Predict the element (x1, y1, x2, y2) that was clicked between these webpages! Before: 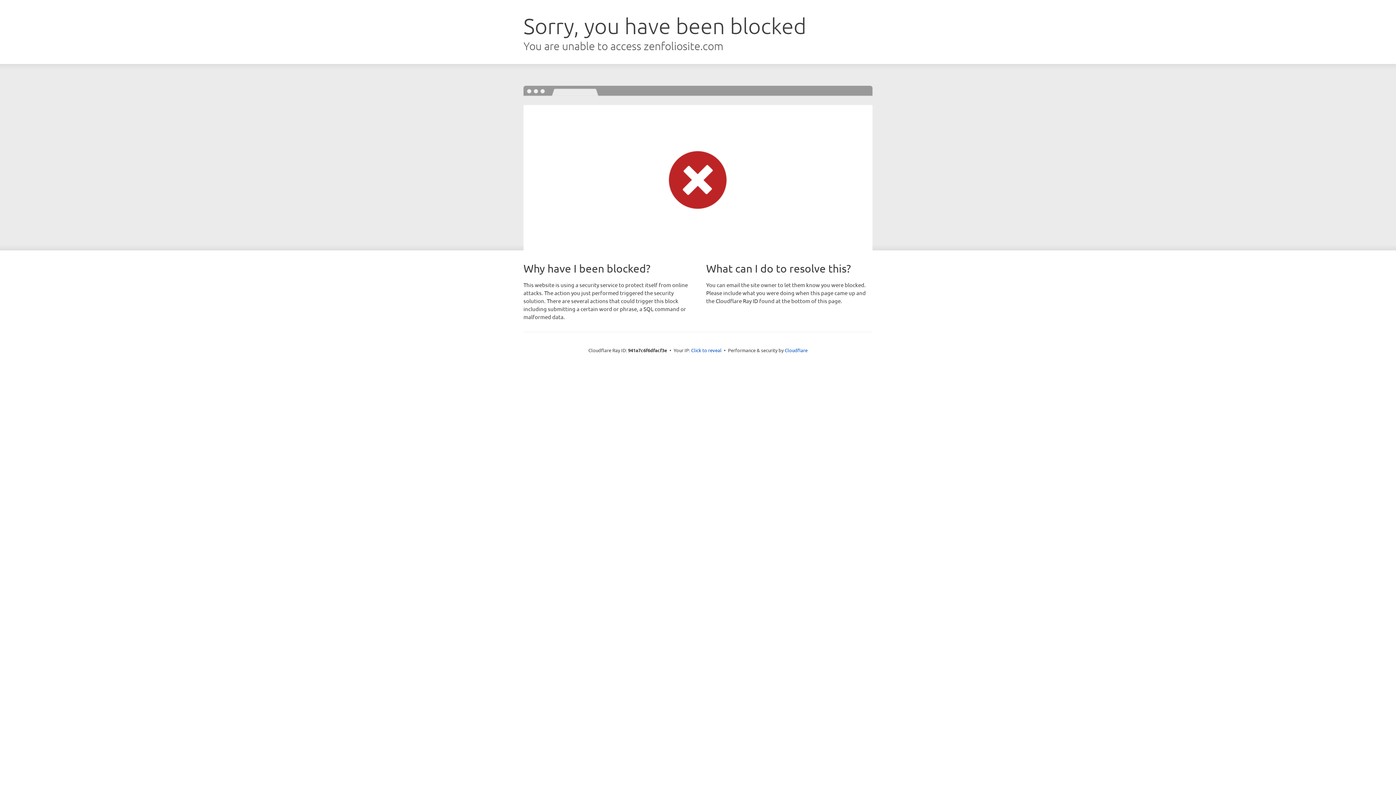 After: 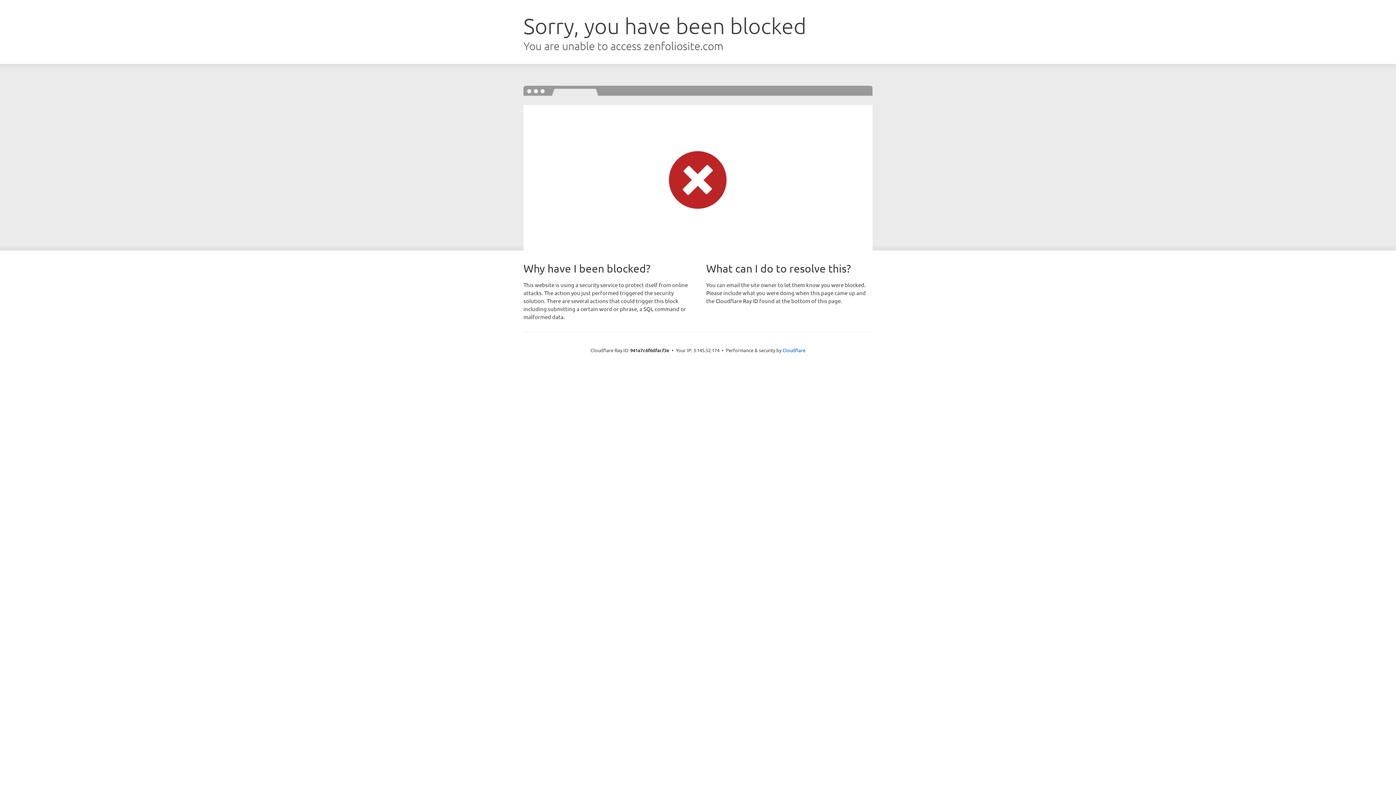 Action: label: Click to reveal bbox: (691, 346, 721, 353)